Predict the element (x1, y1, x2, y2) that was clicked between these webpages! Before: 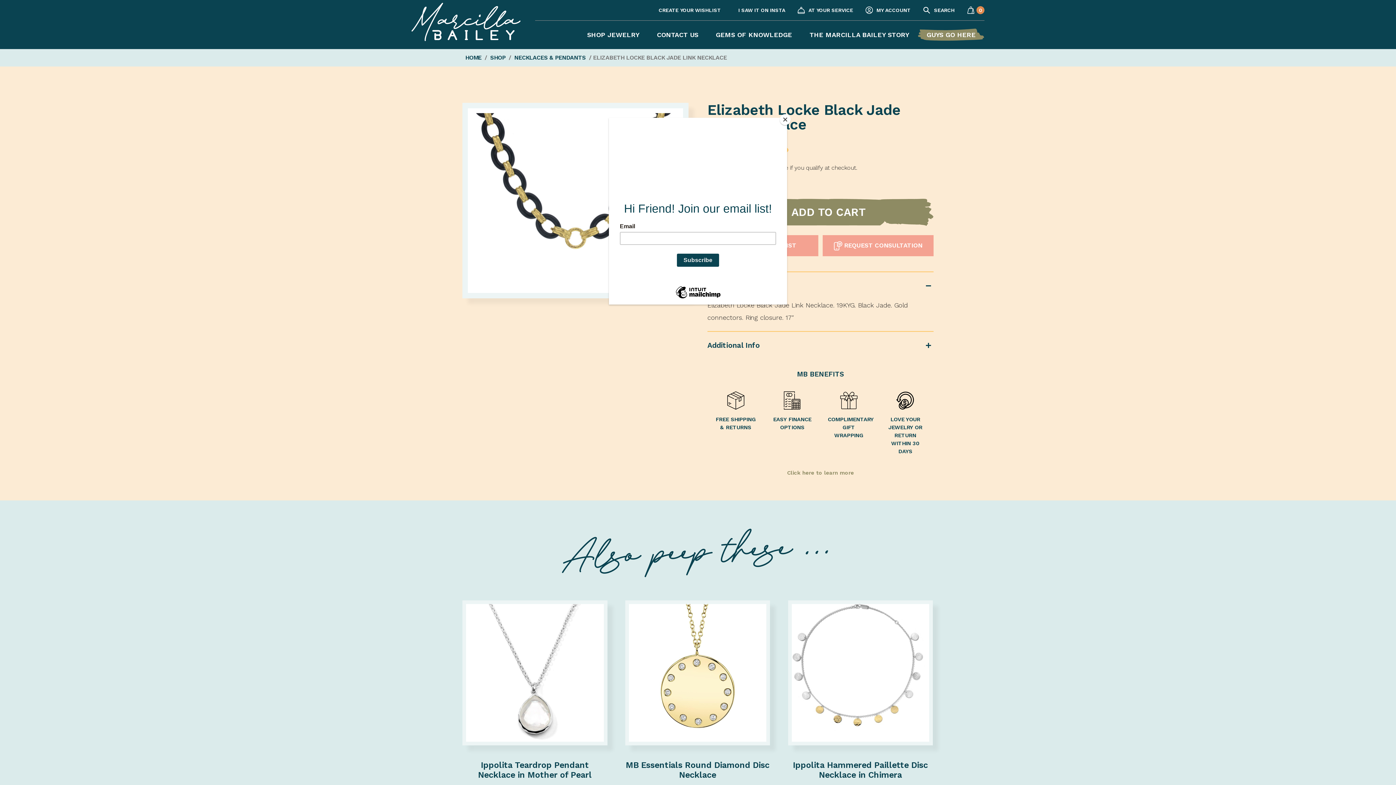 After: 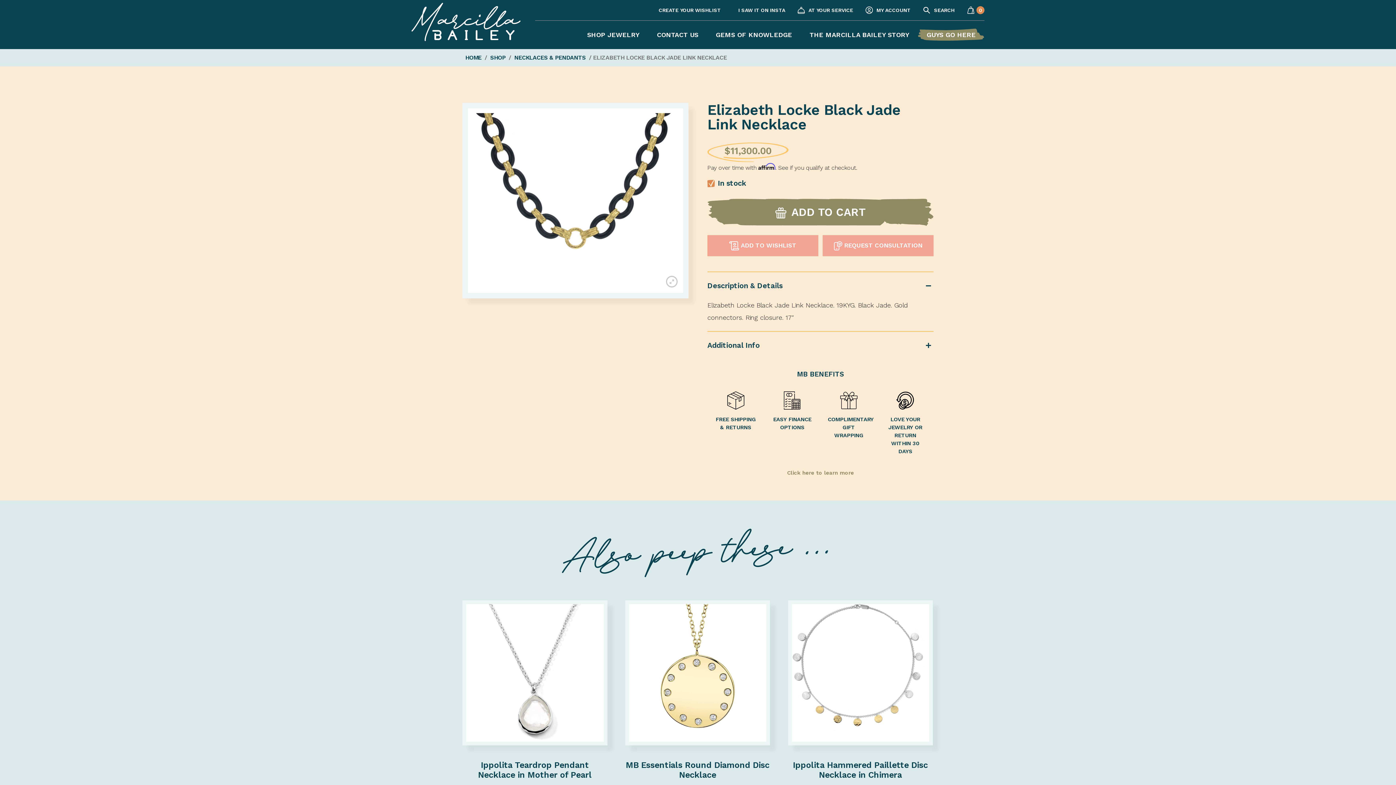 Action: label: Close bbox: (780, 114, 790, 125)